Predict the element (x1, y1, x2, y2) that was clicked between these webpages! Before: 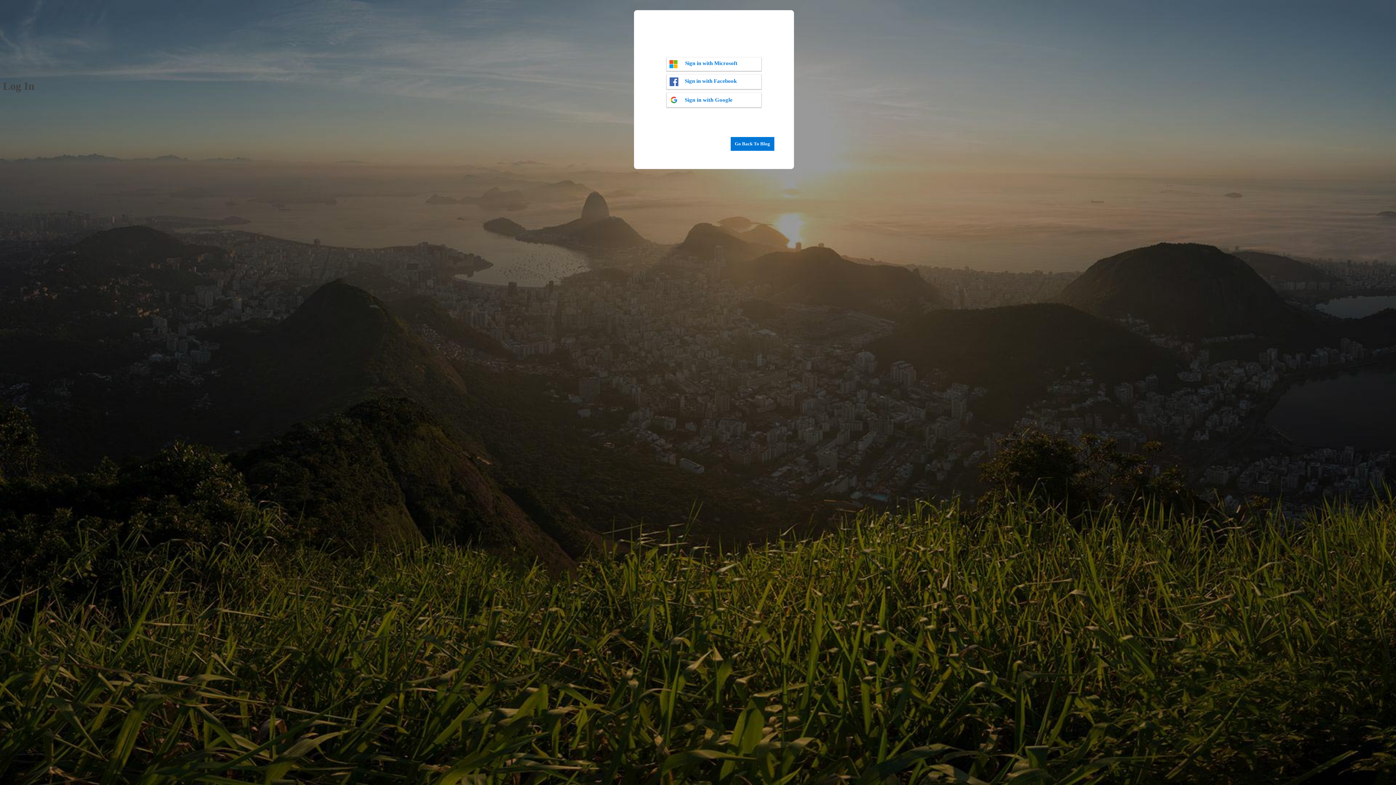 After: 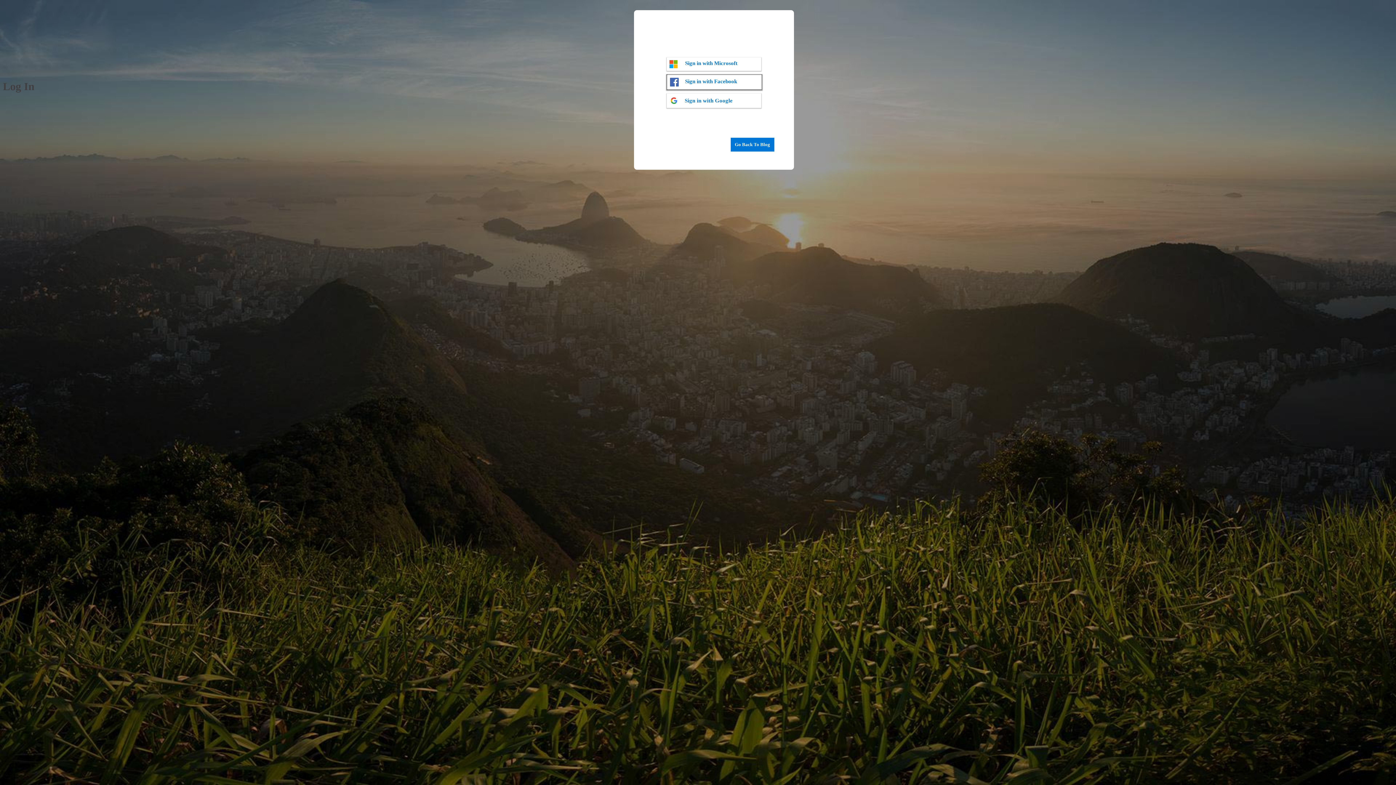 Action: label: Sign in with Facebook bbox: (666, 74, 761, 89)